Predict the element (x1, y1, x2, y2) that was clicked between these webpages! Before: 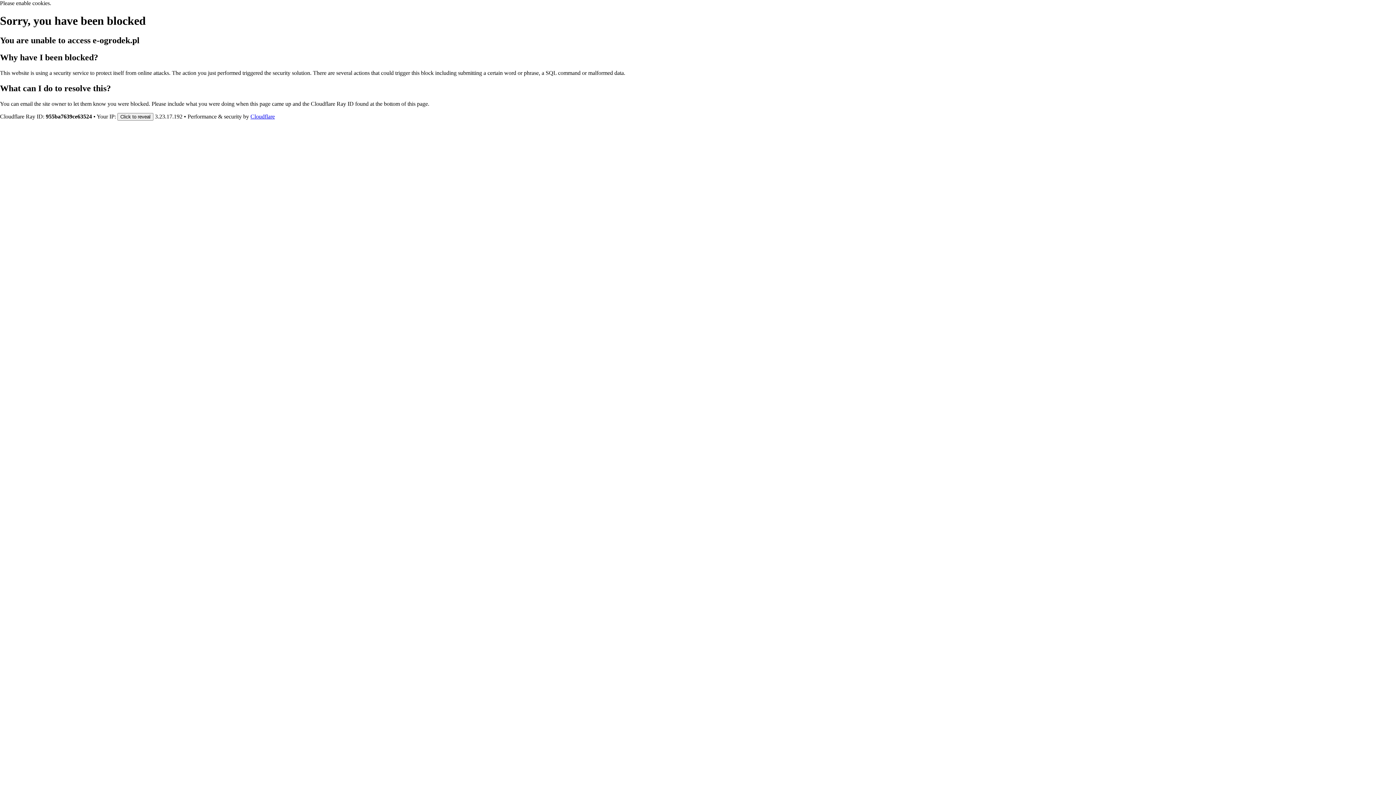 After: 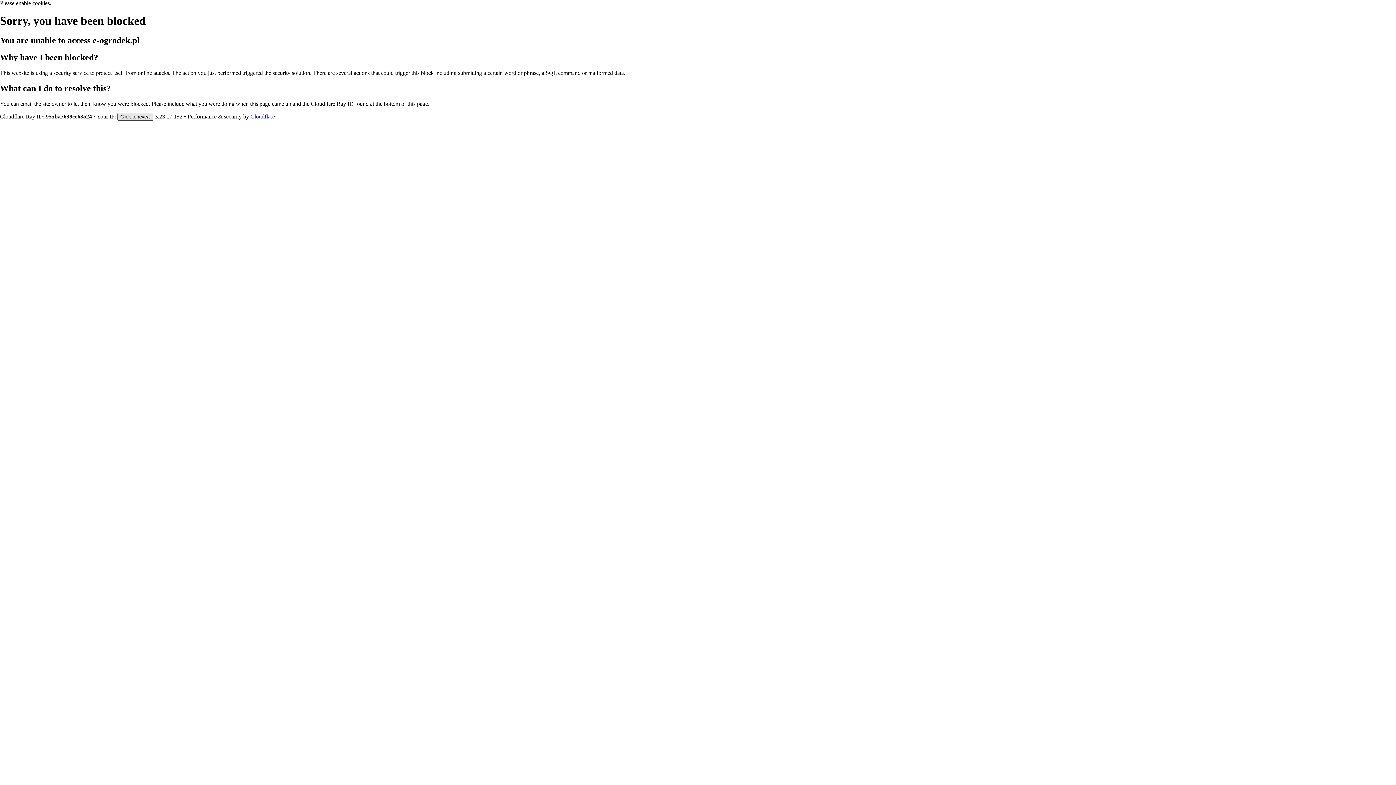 Action: label: Click to reveal bbox: (117, 112, 153, 120)